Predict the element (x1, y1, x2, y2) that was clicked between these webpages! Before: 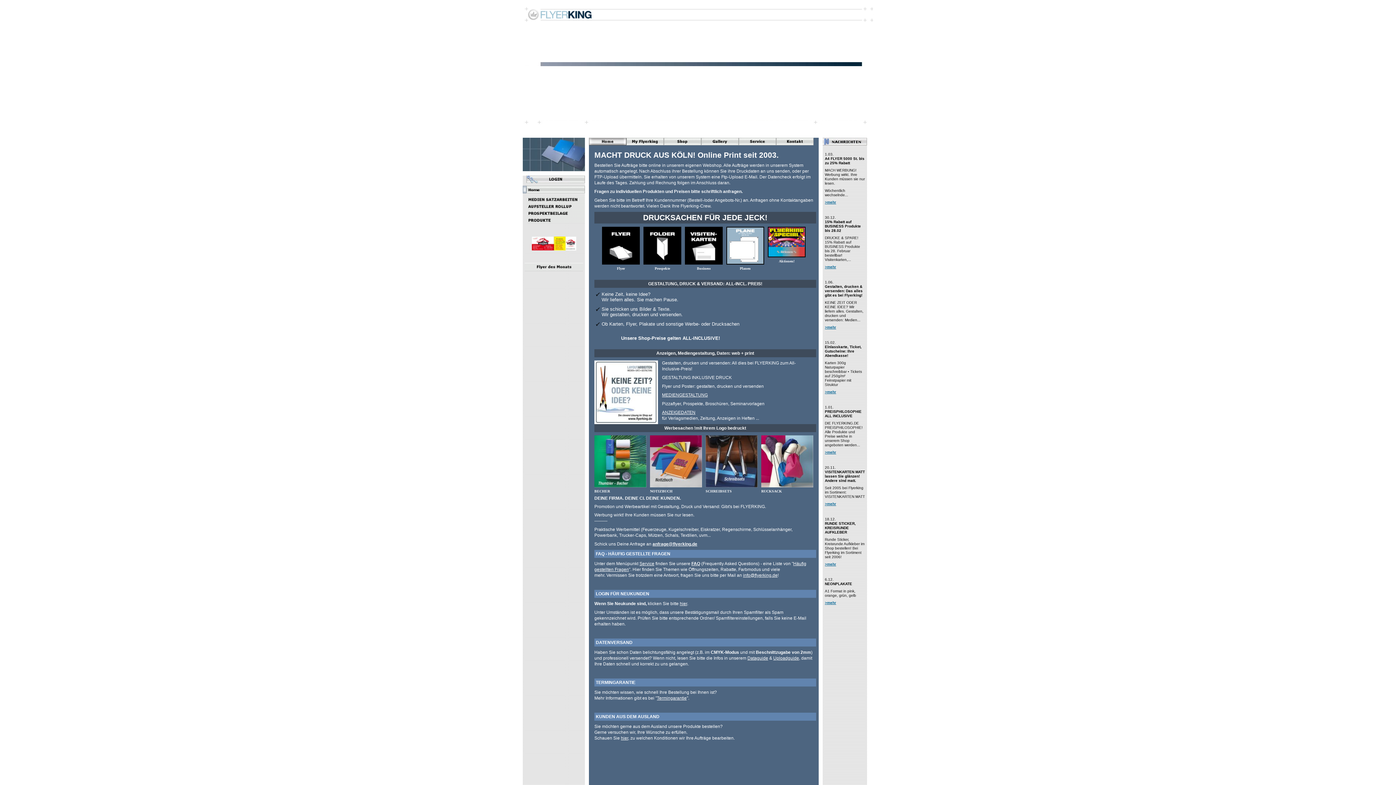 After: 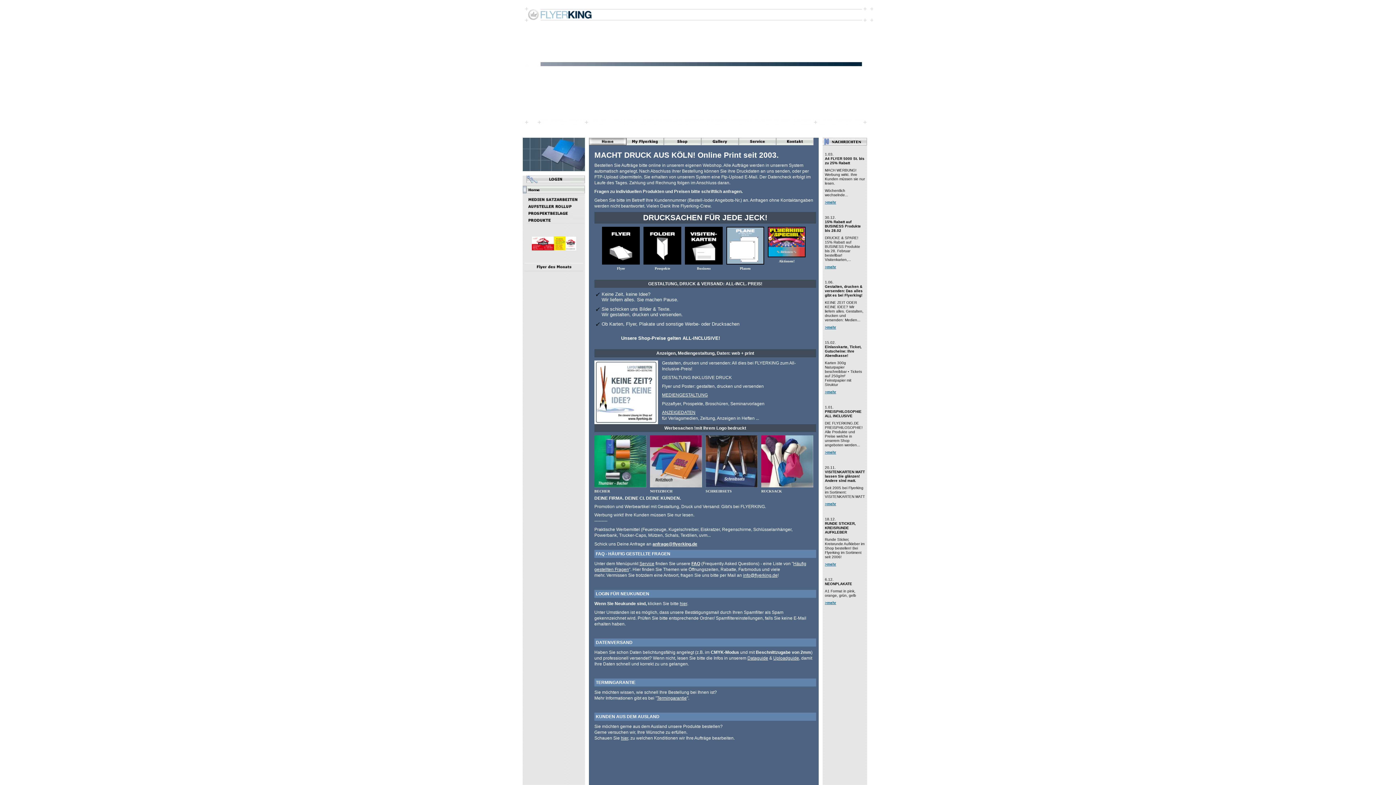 Action: bbox: (531, 246, 576, 251)